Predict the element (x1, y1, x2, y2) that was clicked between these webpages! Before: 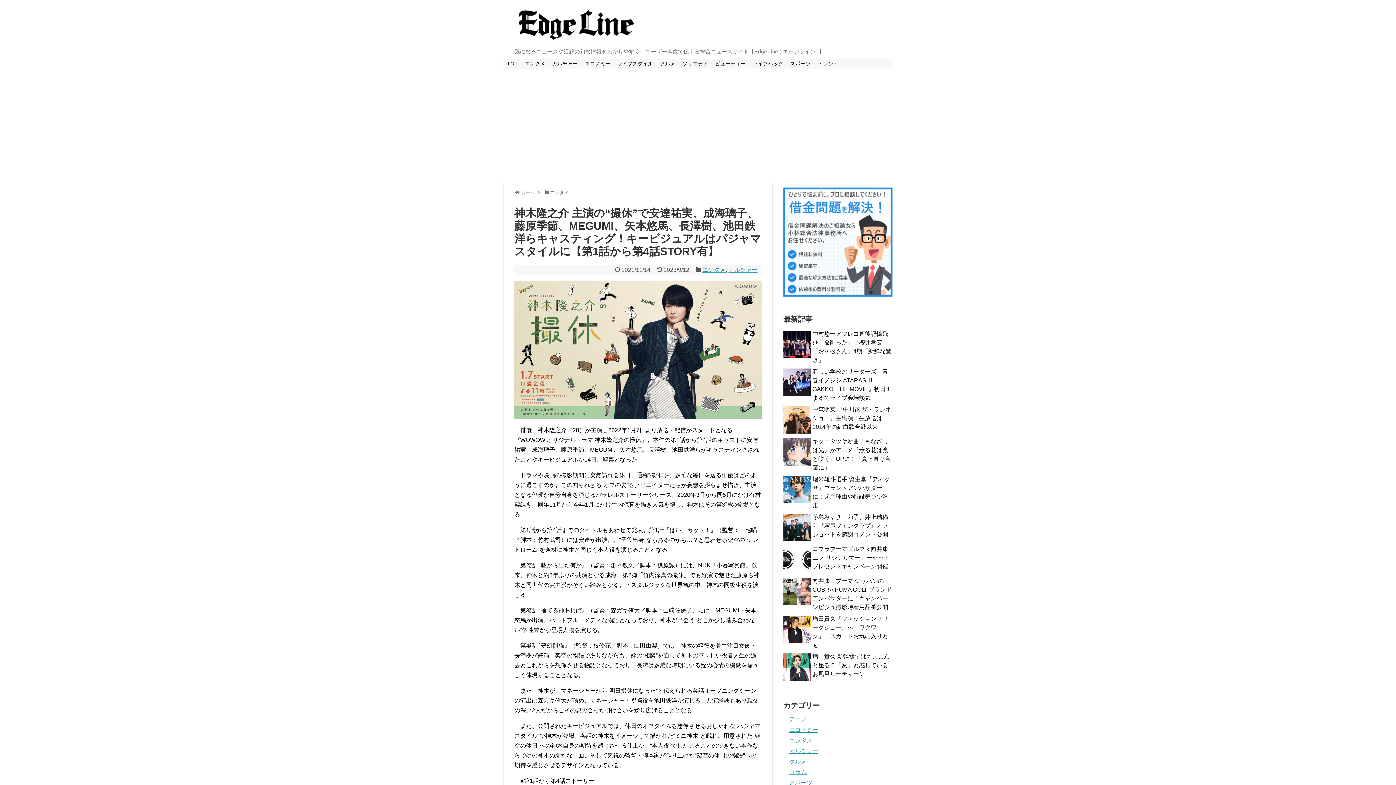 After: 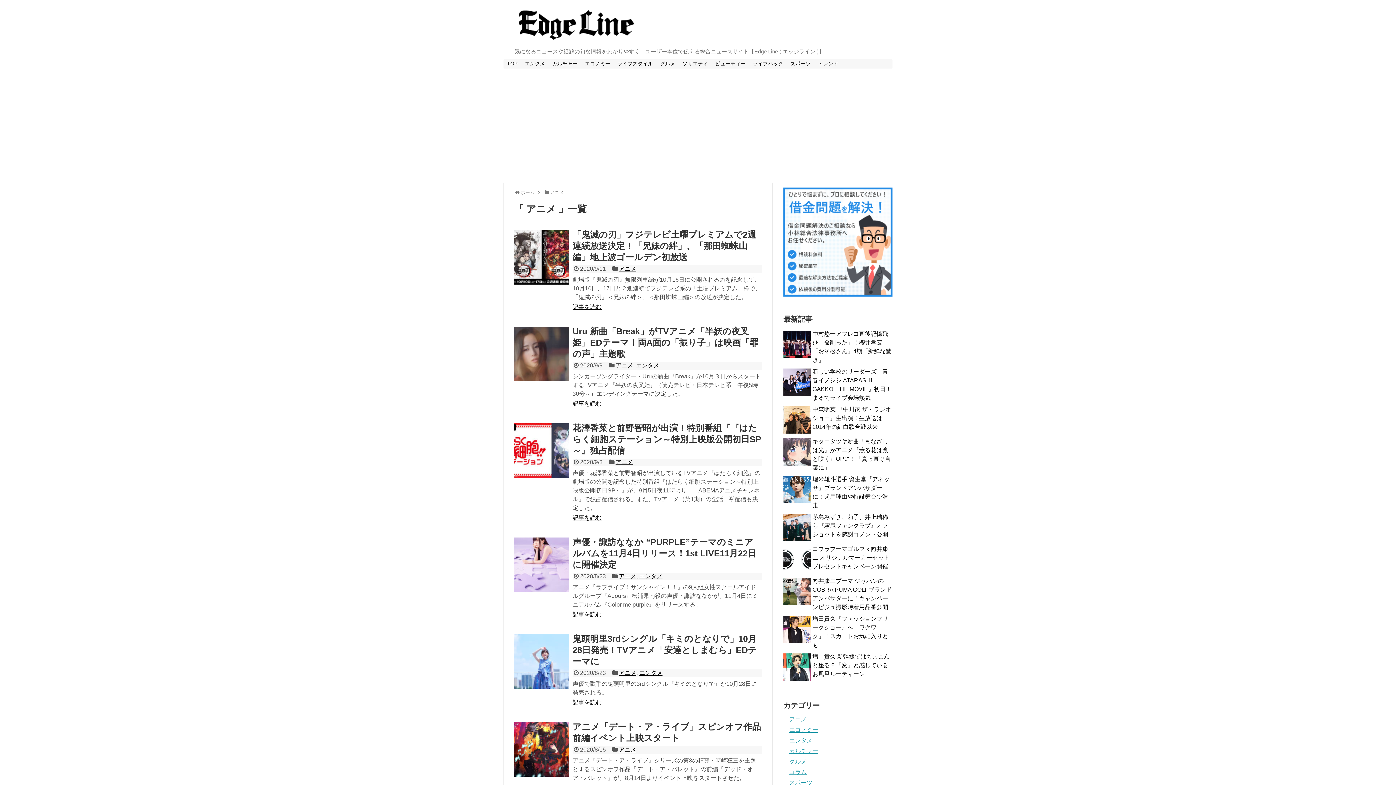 Action: bbox: (789, 716, 806, 723) label: アニメ